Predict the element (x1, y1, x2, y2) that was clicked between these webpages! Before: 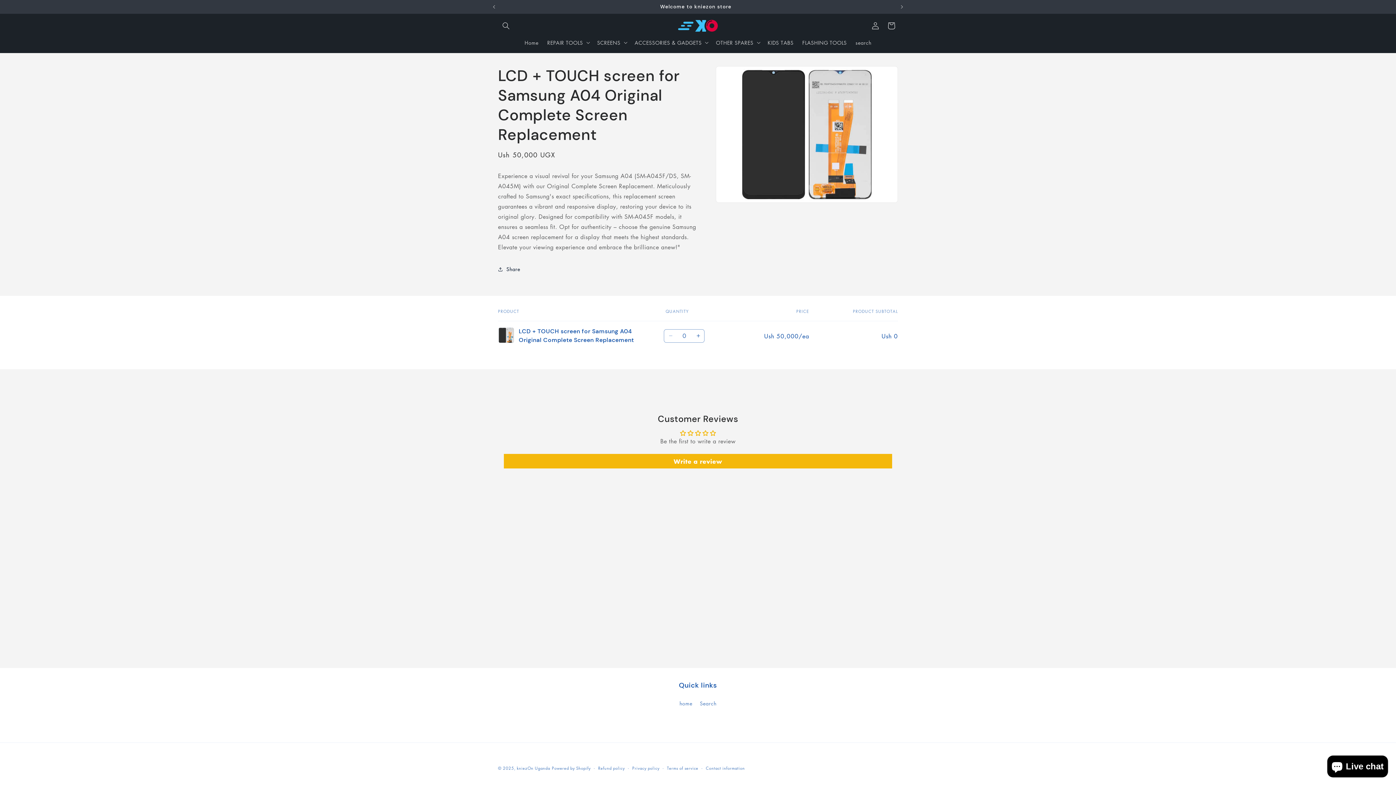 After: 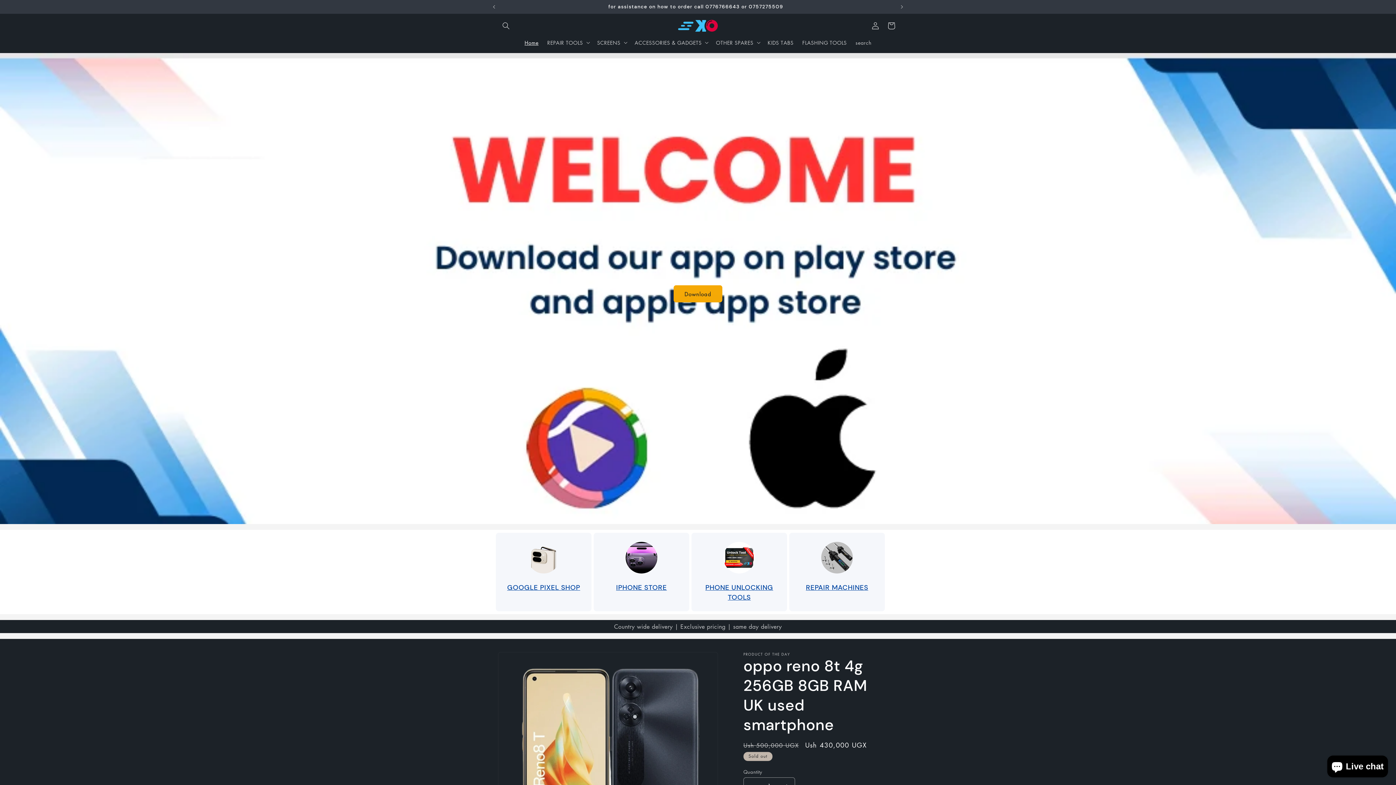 Action: bbox: (675, 16, 720, 34)